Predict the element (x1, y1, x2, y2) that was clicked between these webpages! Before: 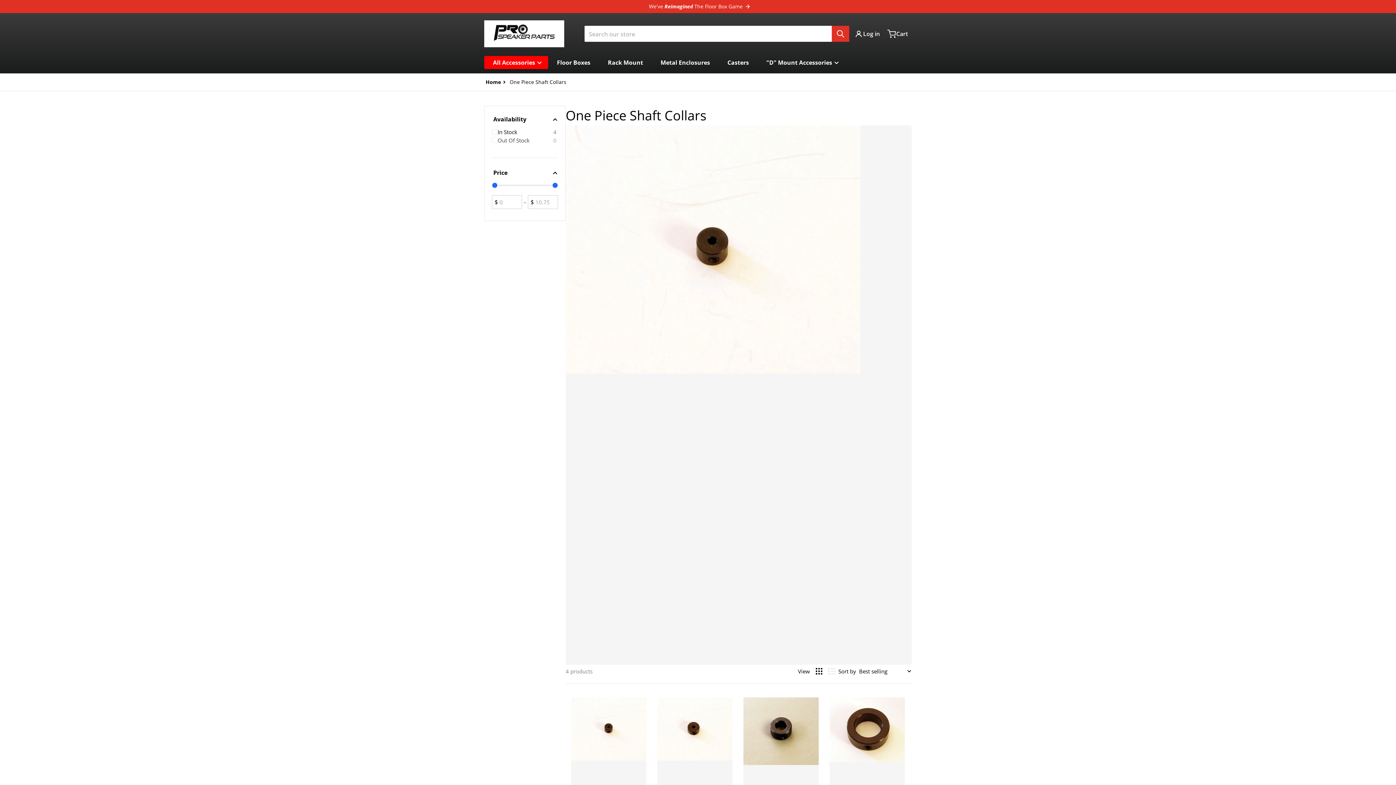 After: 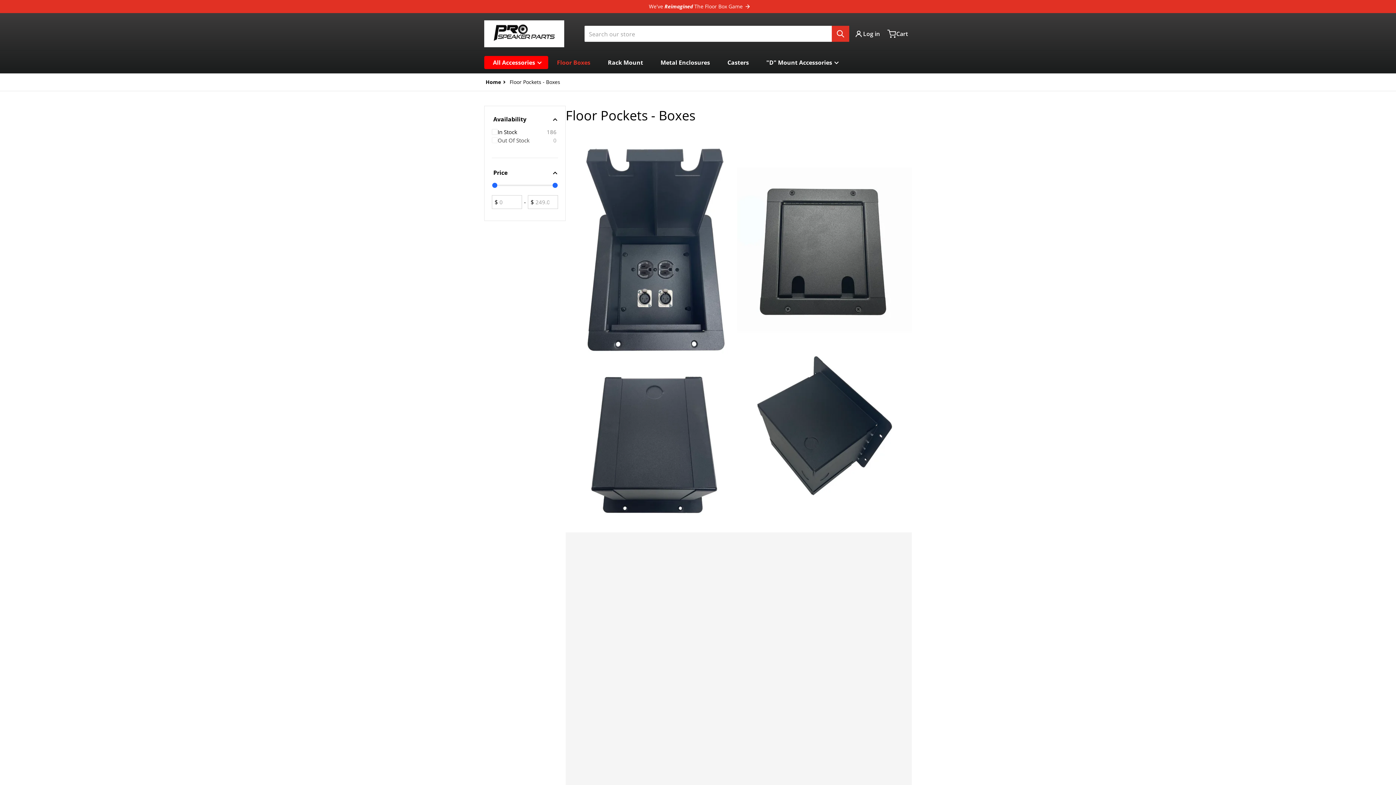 Action: bbox: (548, 55, 599, 68) label: Floor Boxes